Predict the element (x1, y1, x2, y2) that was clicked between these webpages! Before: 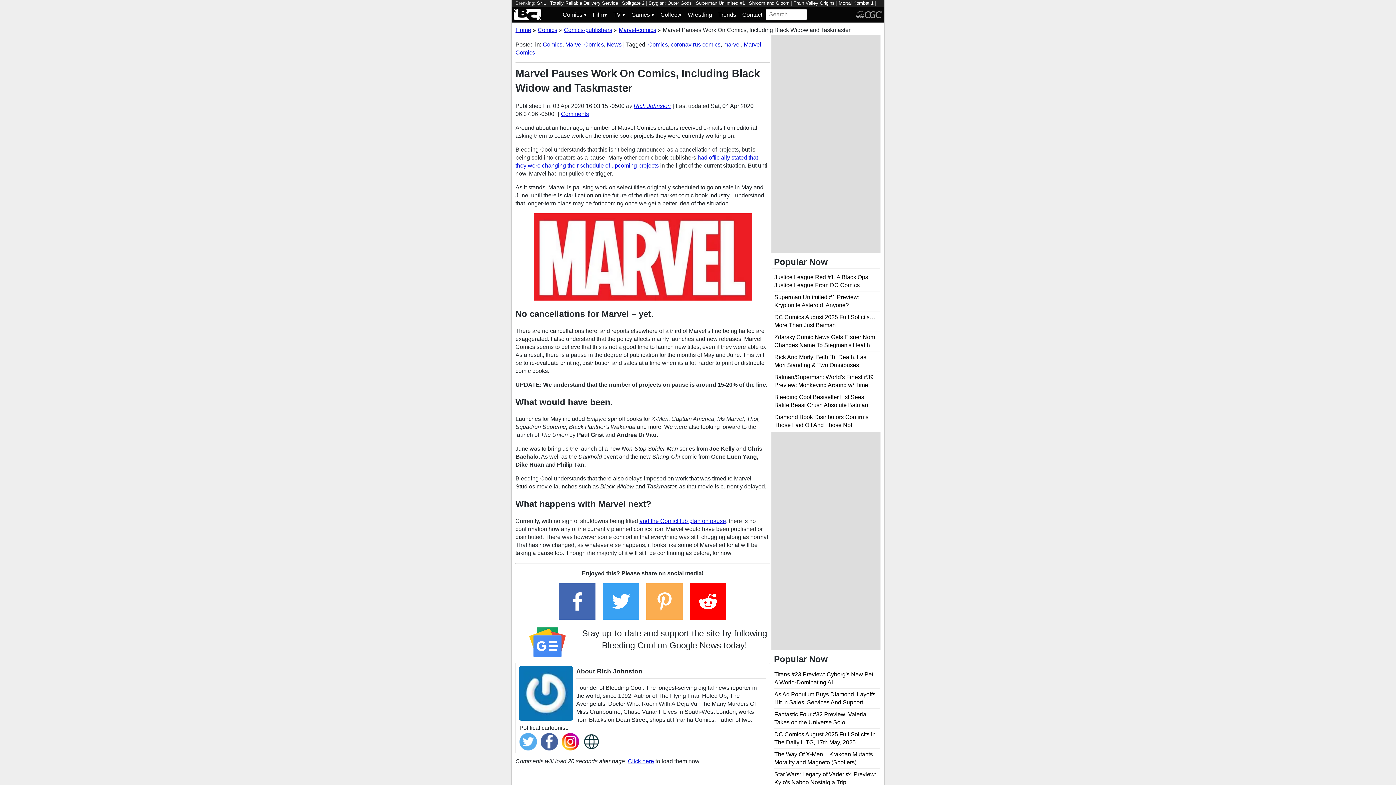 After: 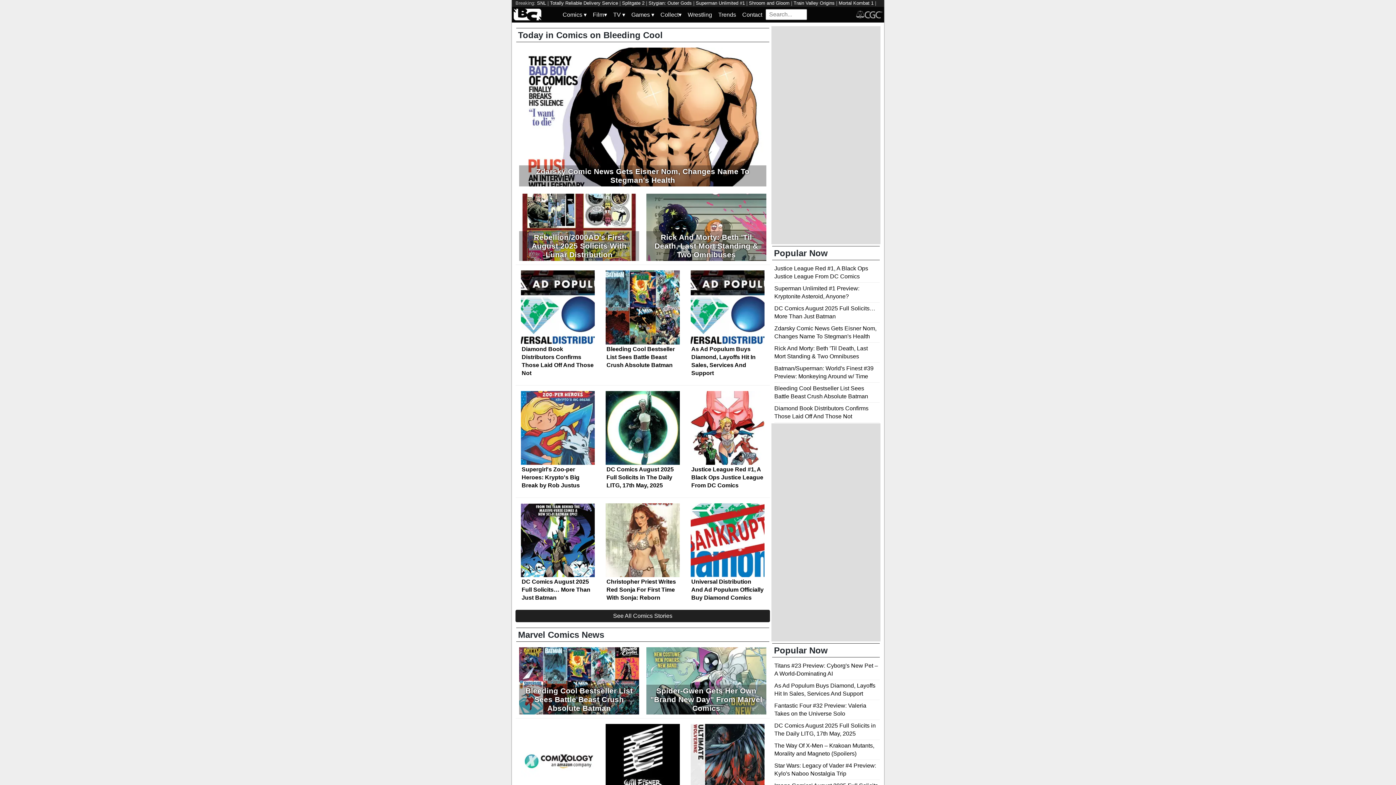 Action: bbox: (542, 41, 562, 47) label: Comics